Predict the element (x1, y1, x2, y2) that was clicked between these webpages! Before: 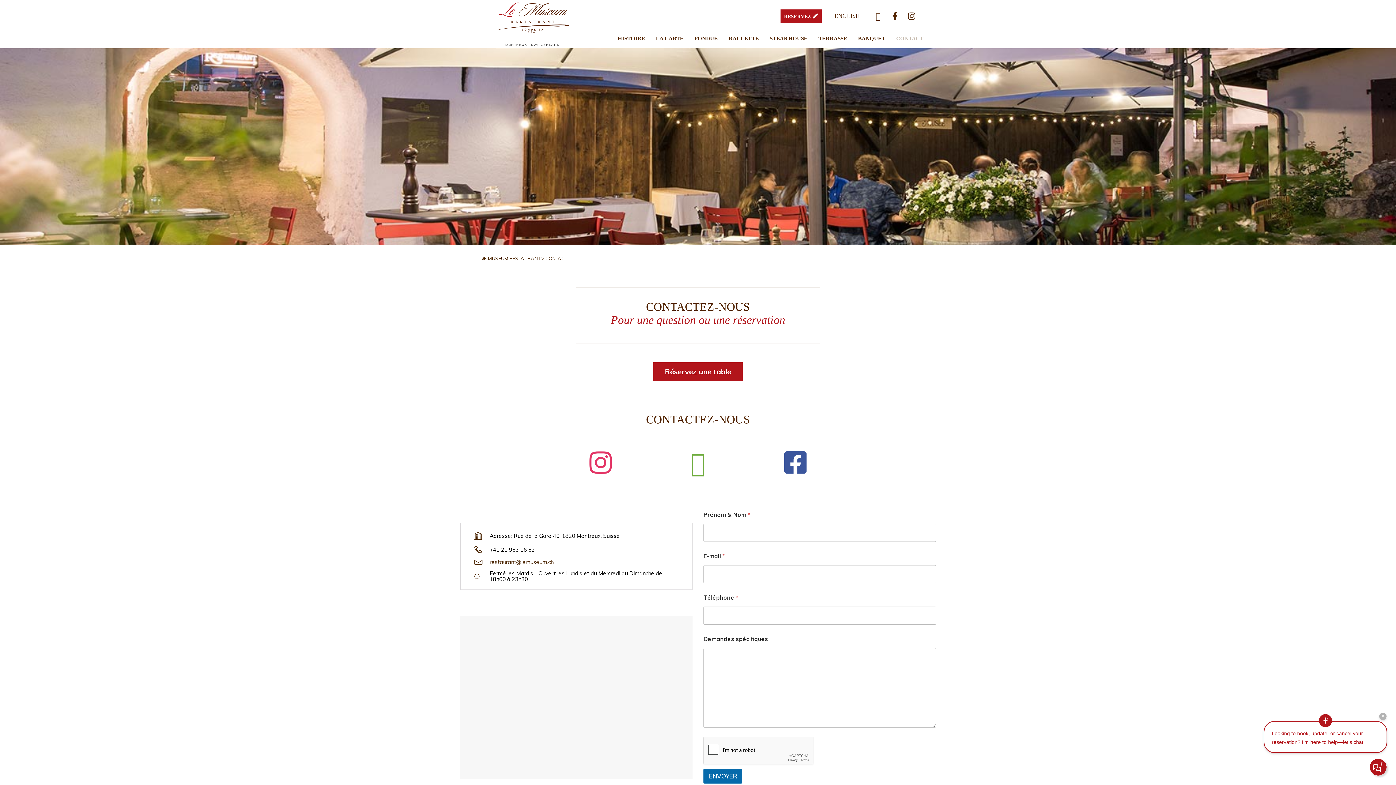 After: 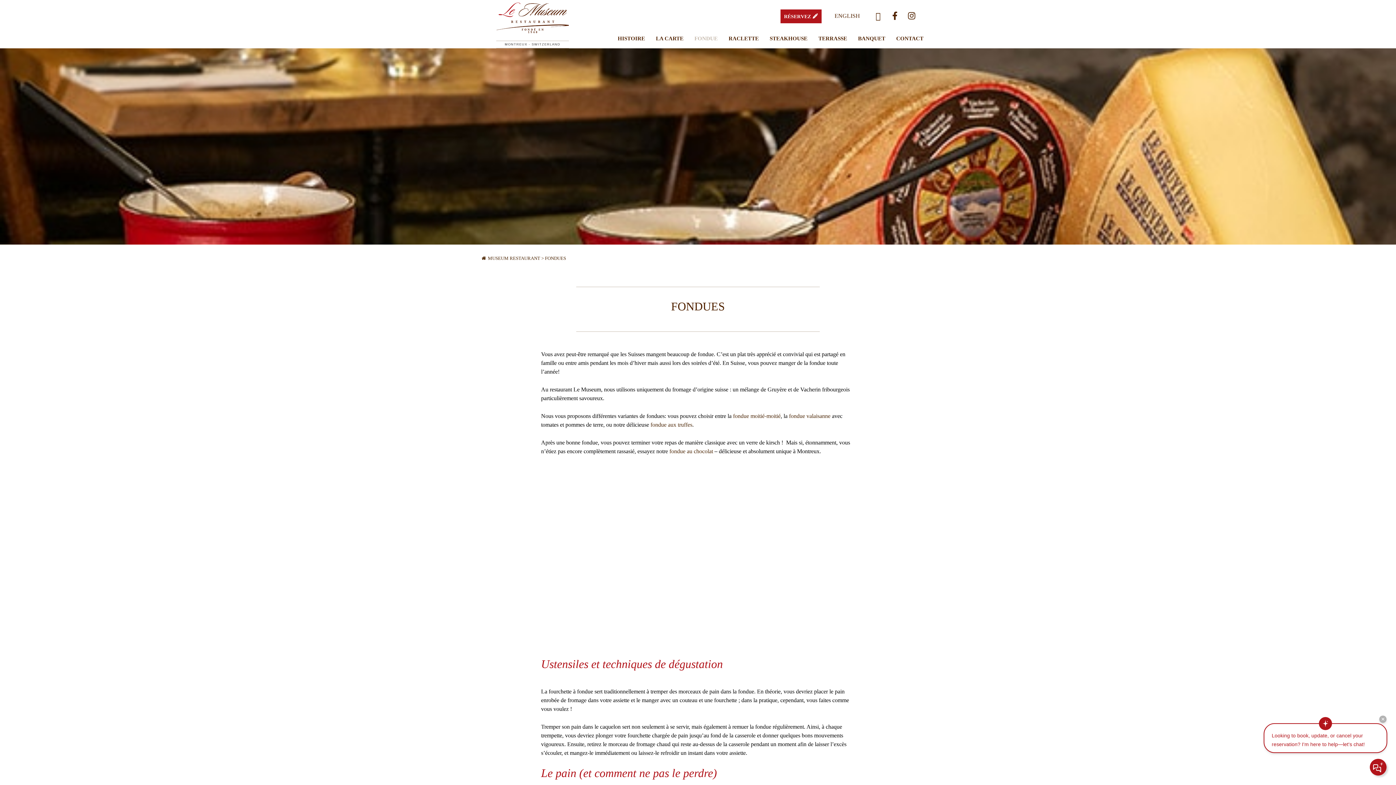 Action: bbox: (691, 35, 721, 42) label: FONDUE